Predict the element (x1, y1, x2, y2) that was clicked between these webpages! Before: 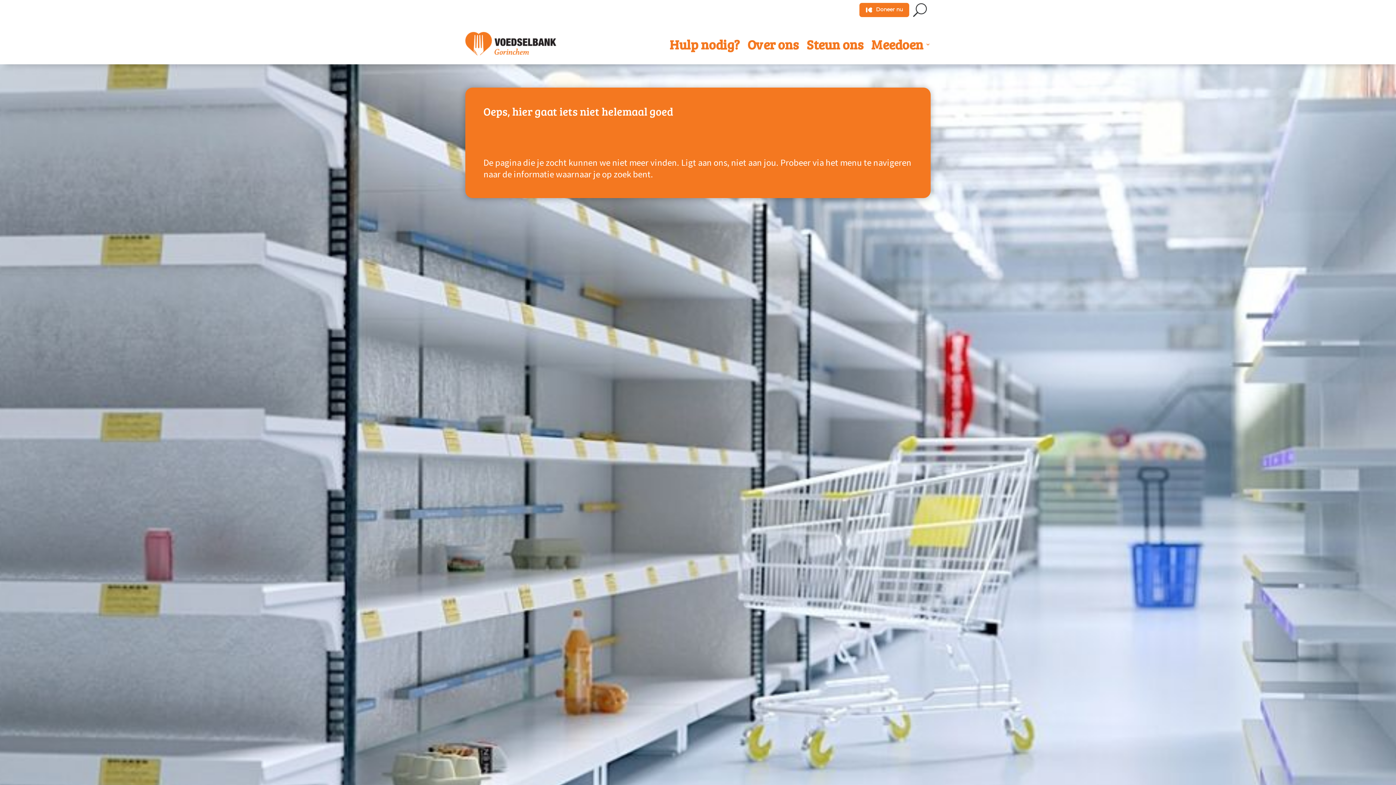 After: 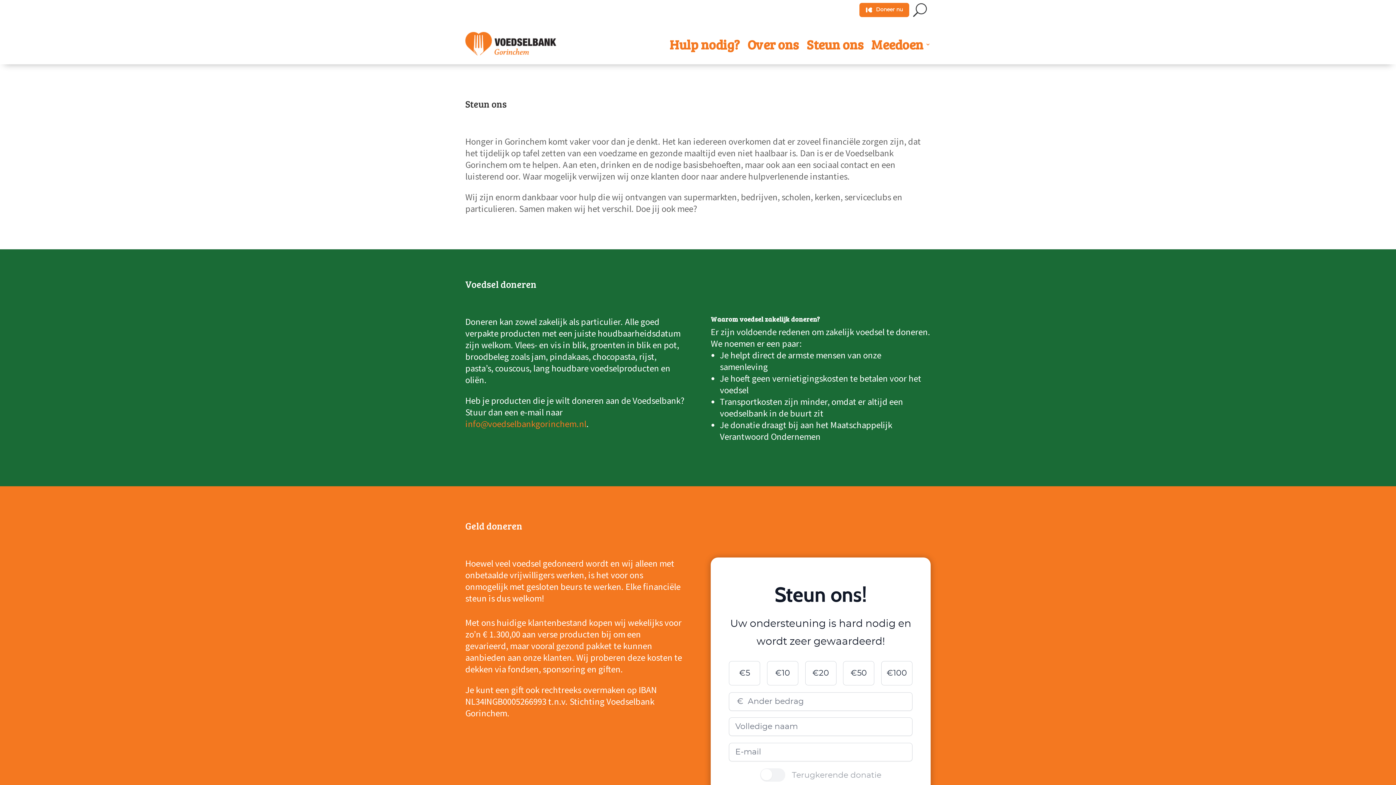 Action: label: Steun ons bbox: (806, 30, 863, 58)